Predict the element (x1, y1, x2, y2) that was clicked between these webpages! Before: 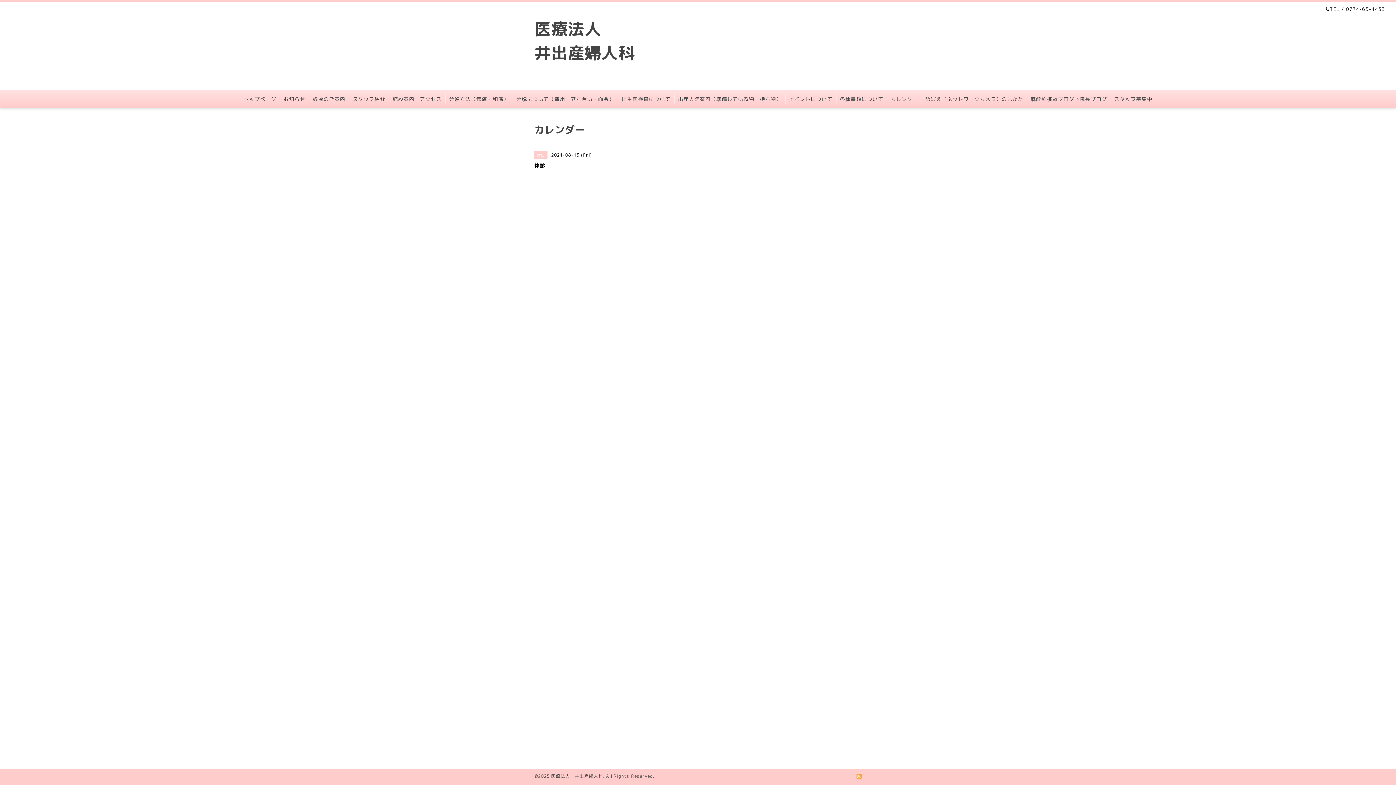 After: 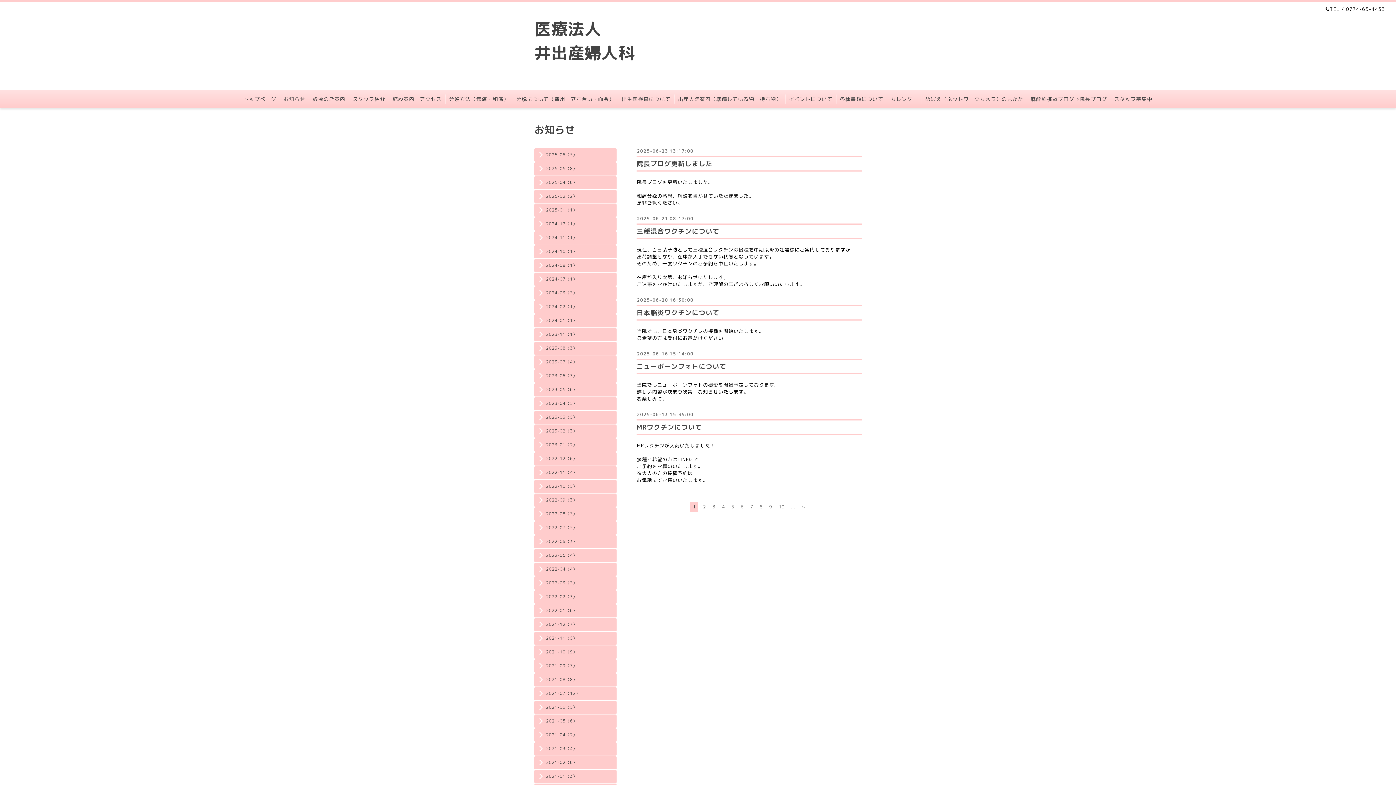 Action: label: お知らせ bbox: (280, 94, 309, 103)